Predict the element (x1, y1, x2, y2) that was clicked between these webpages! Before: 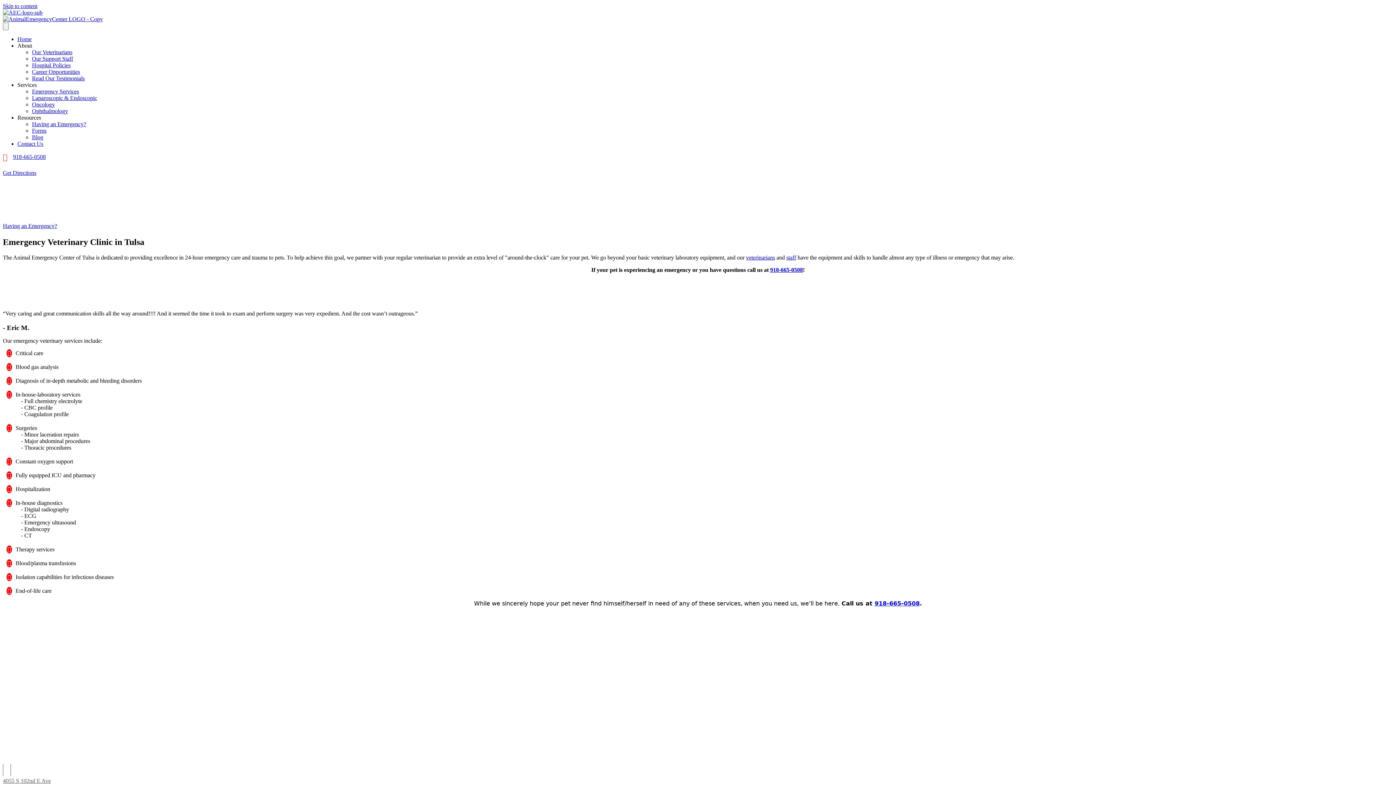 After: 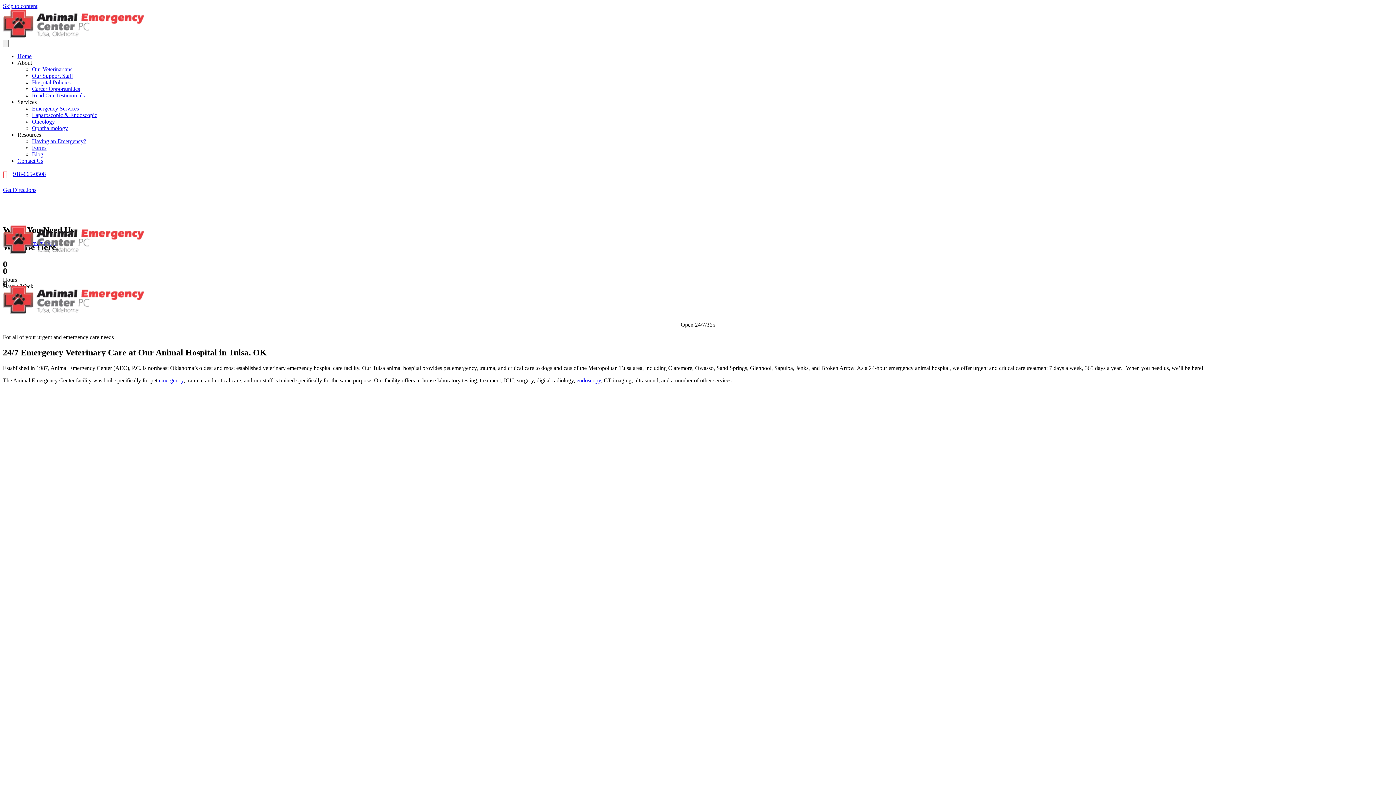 Action: bbox: (2, 16, 102, 22)